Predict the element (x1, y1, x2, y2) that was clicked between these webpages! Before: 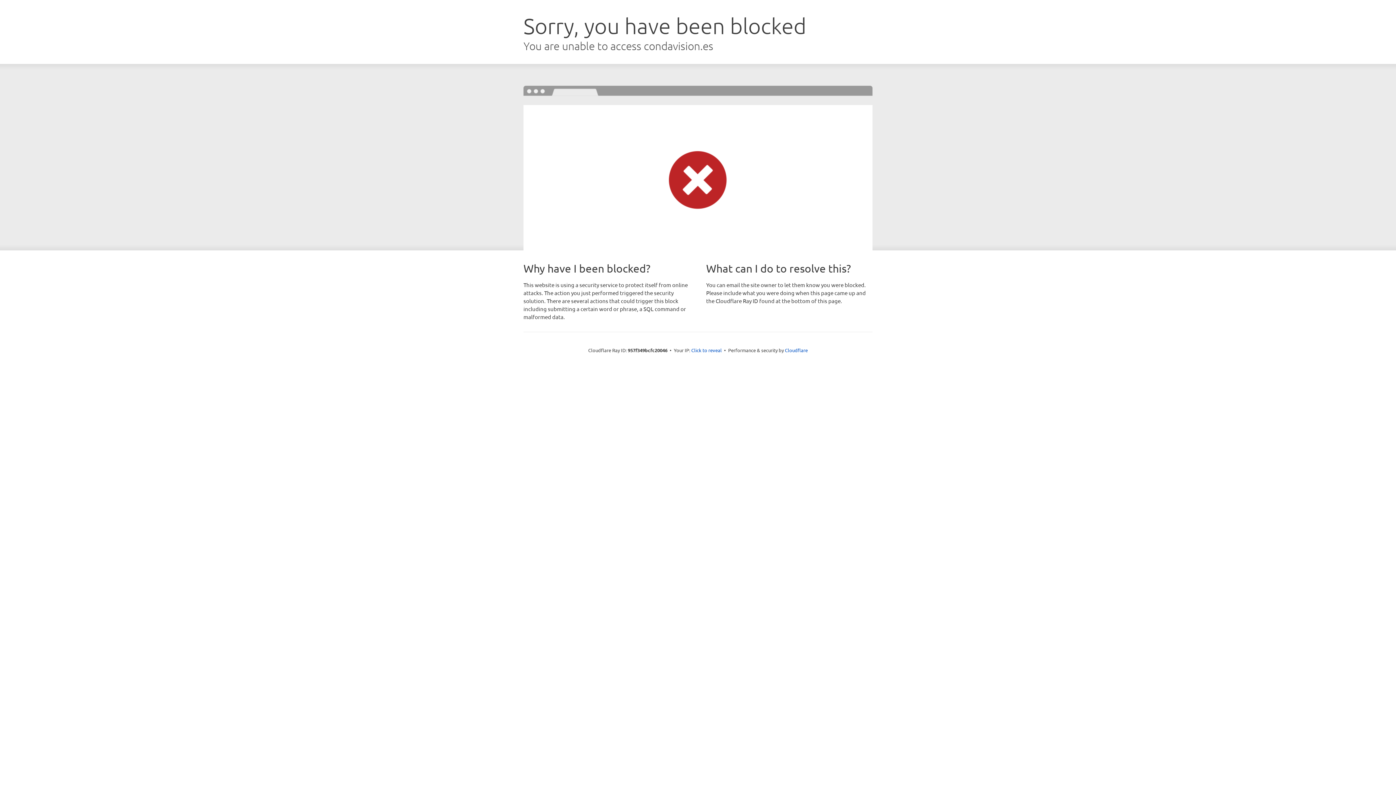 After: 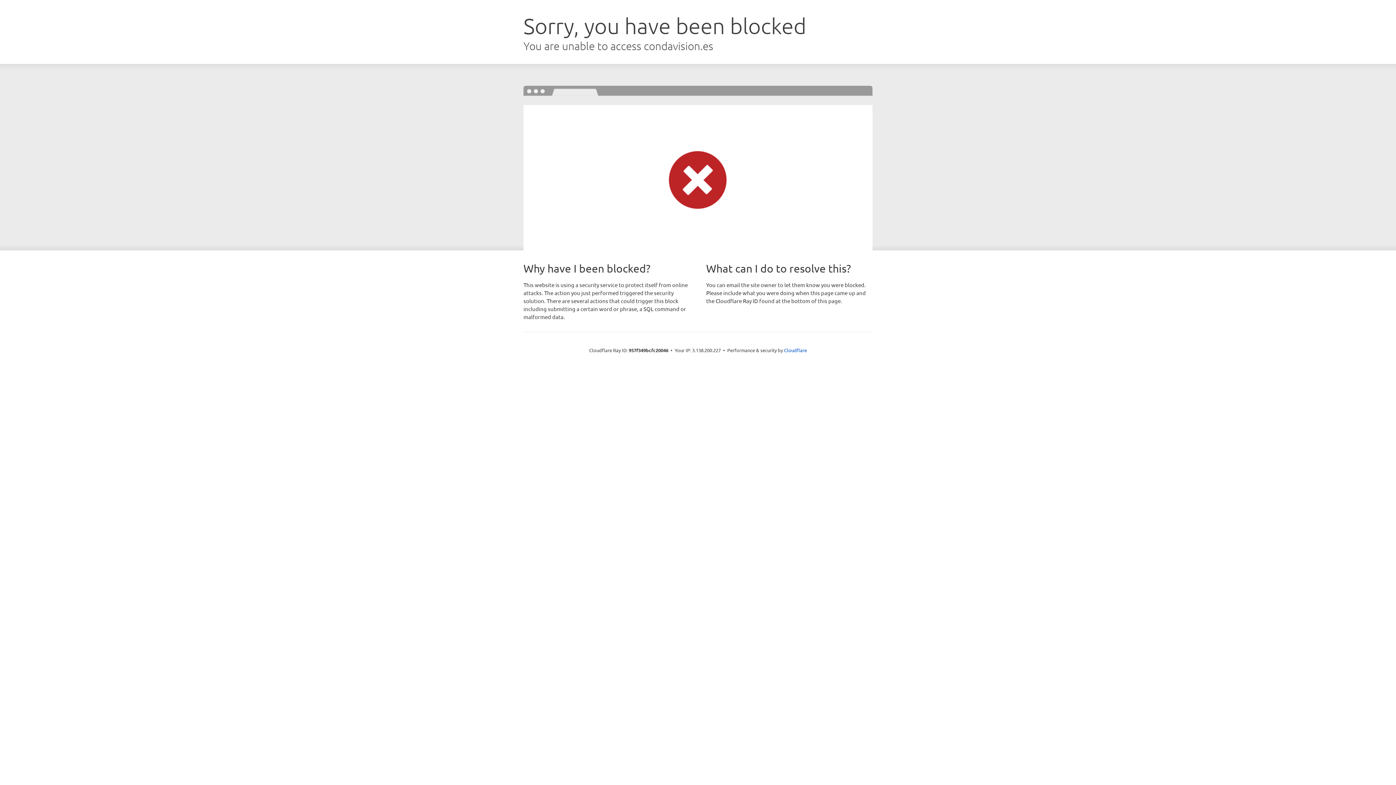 Action: bbox: (691, 346, 722, 353) label: Click to reveal